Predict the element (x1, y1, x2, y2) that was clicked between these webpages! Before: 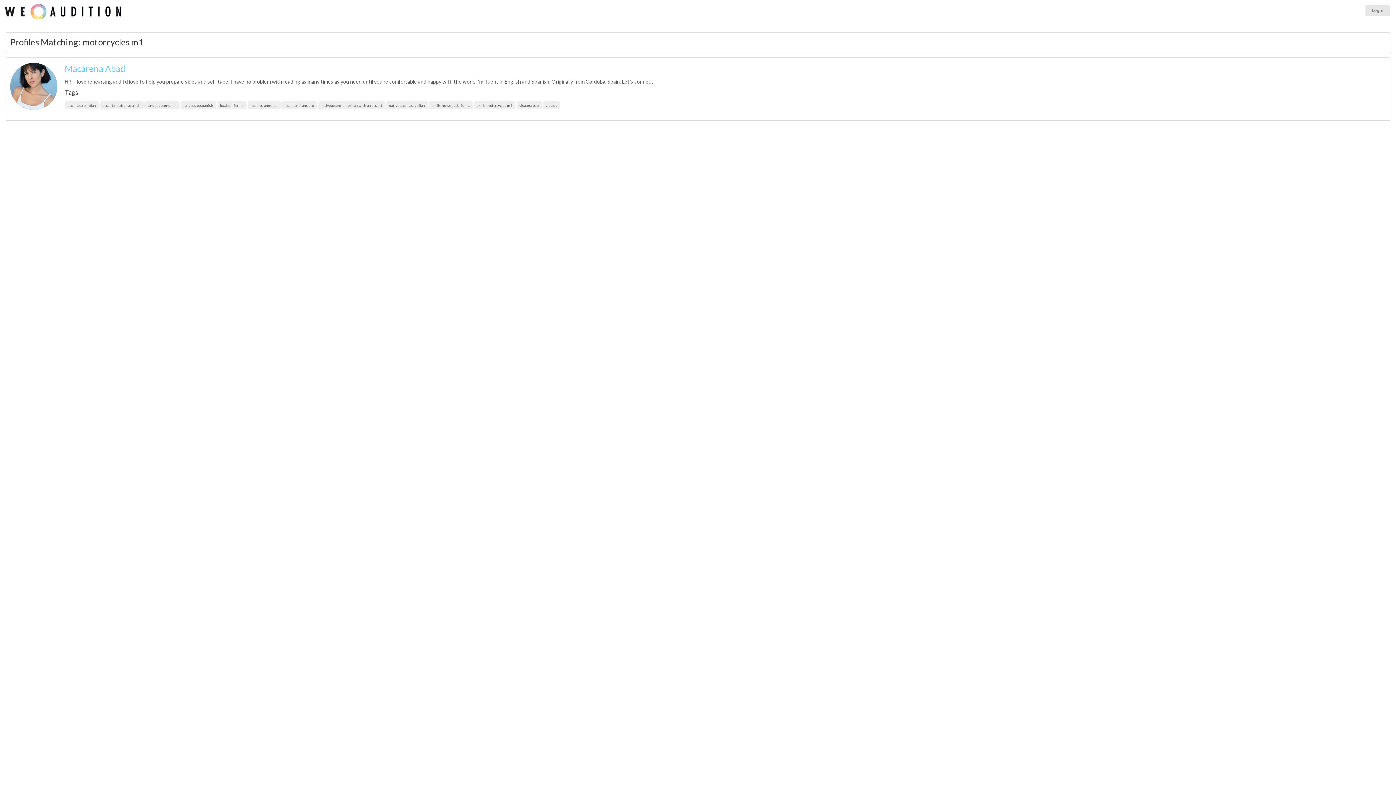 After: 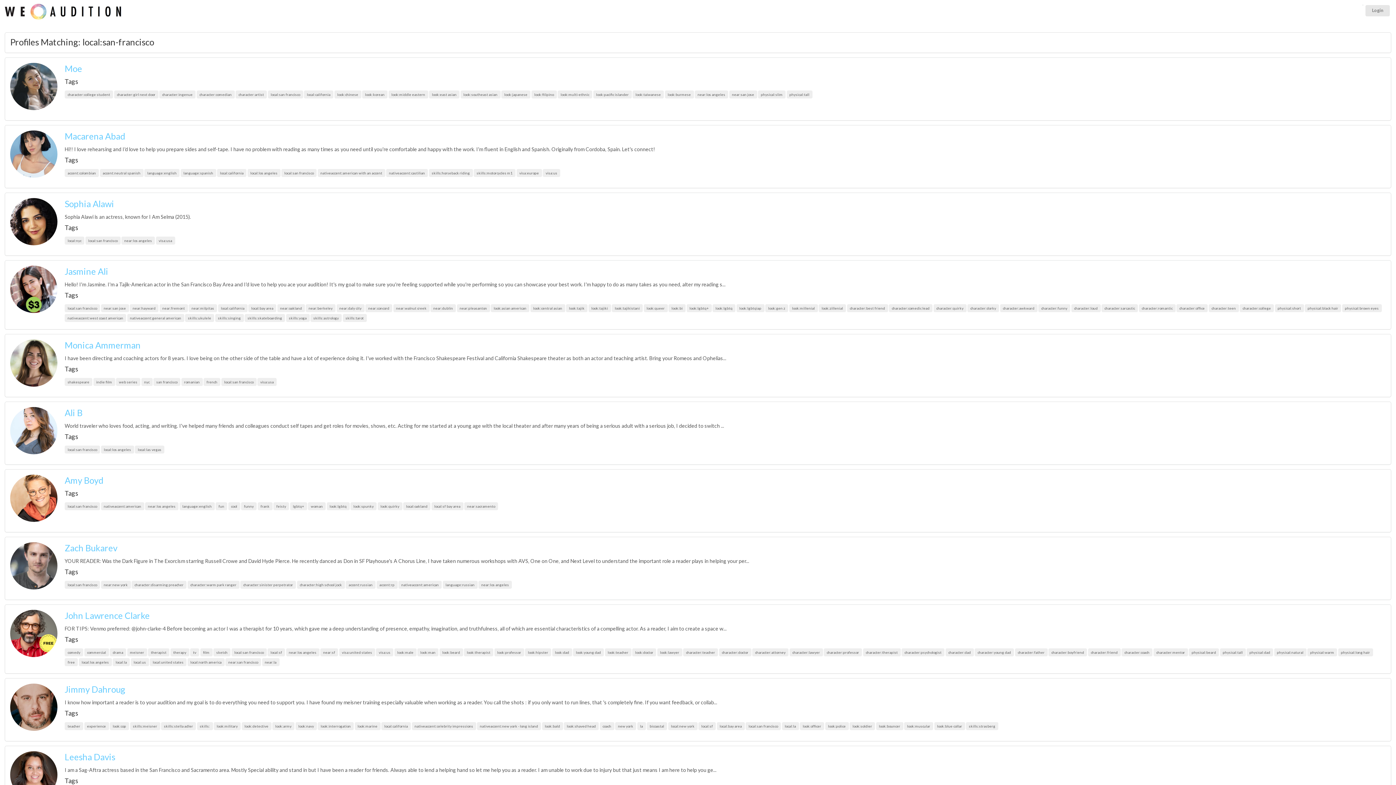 Action: label: local:san francisco bbox: (281, 101, 316, 109)